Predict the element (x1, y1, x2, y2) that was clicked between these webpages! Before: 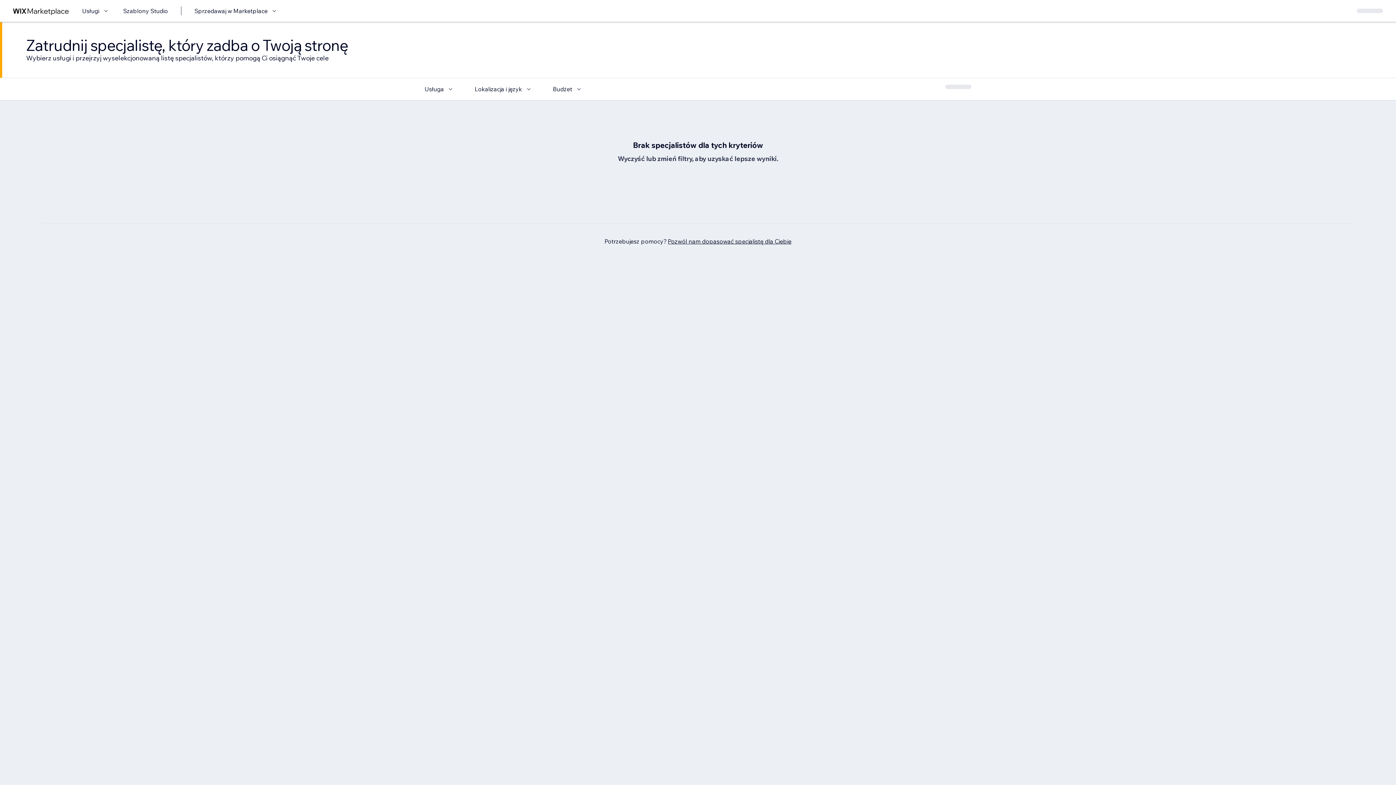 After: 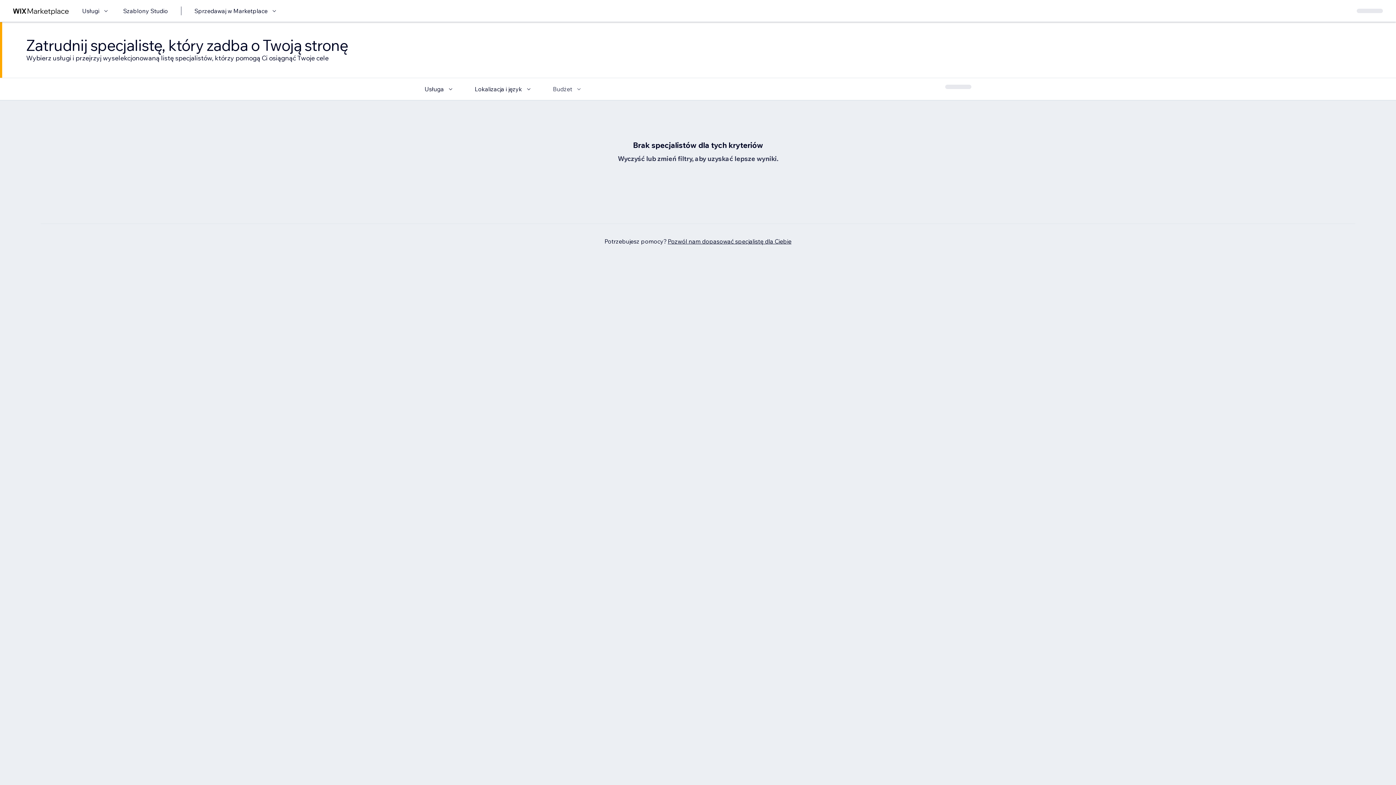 Action: label: Budżet bbox: (553, 84, 583, 93)